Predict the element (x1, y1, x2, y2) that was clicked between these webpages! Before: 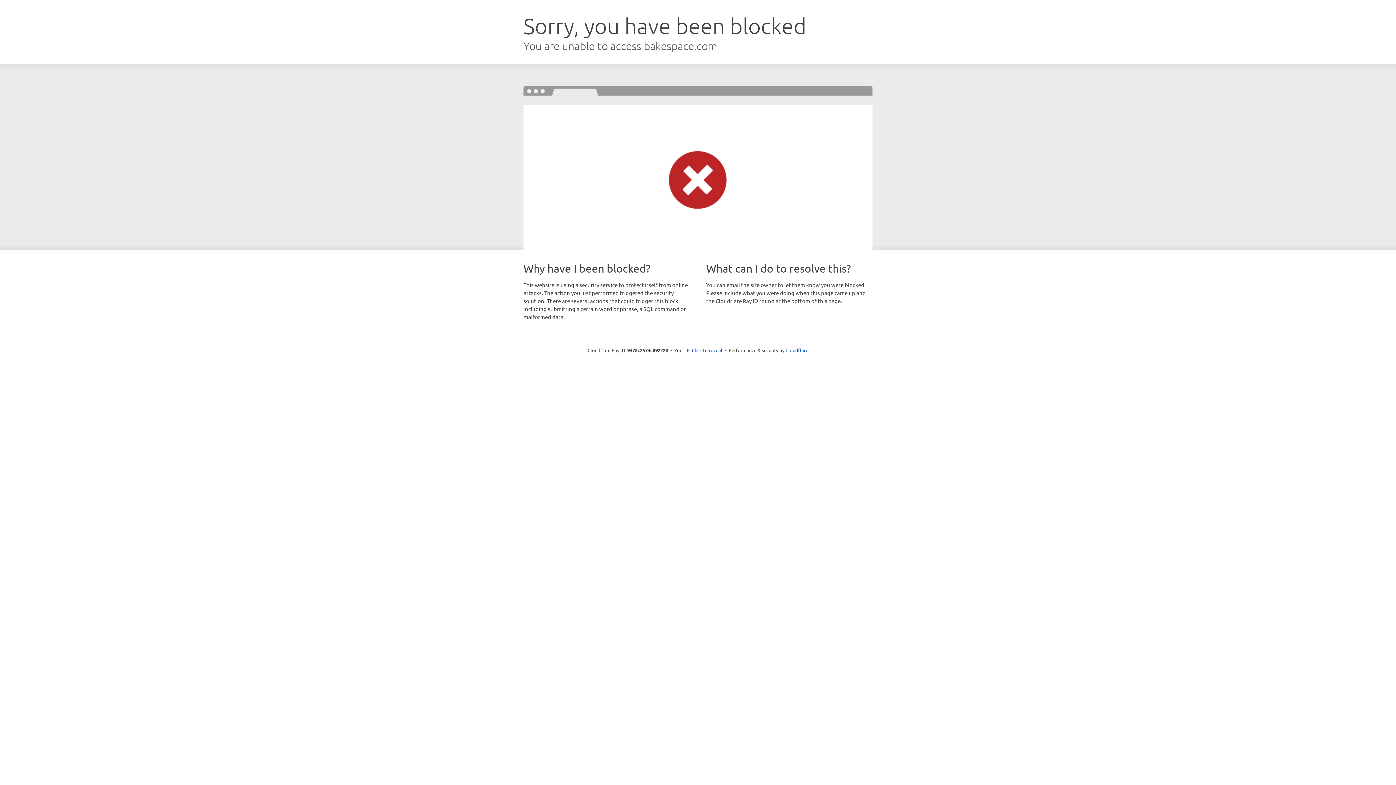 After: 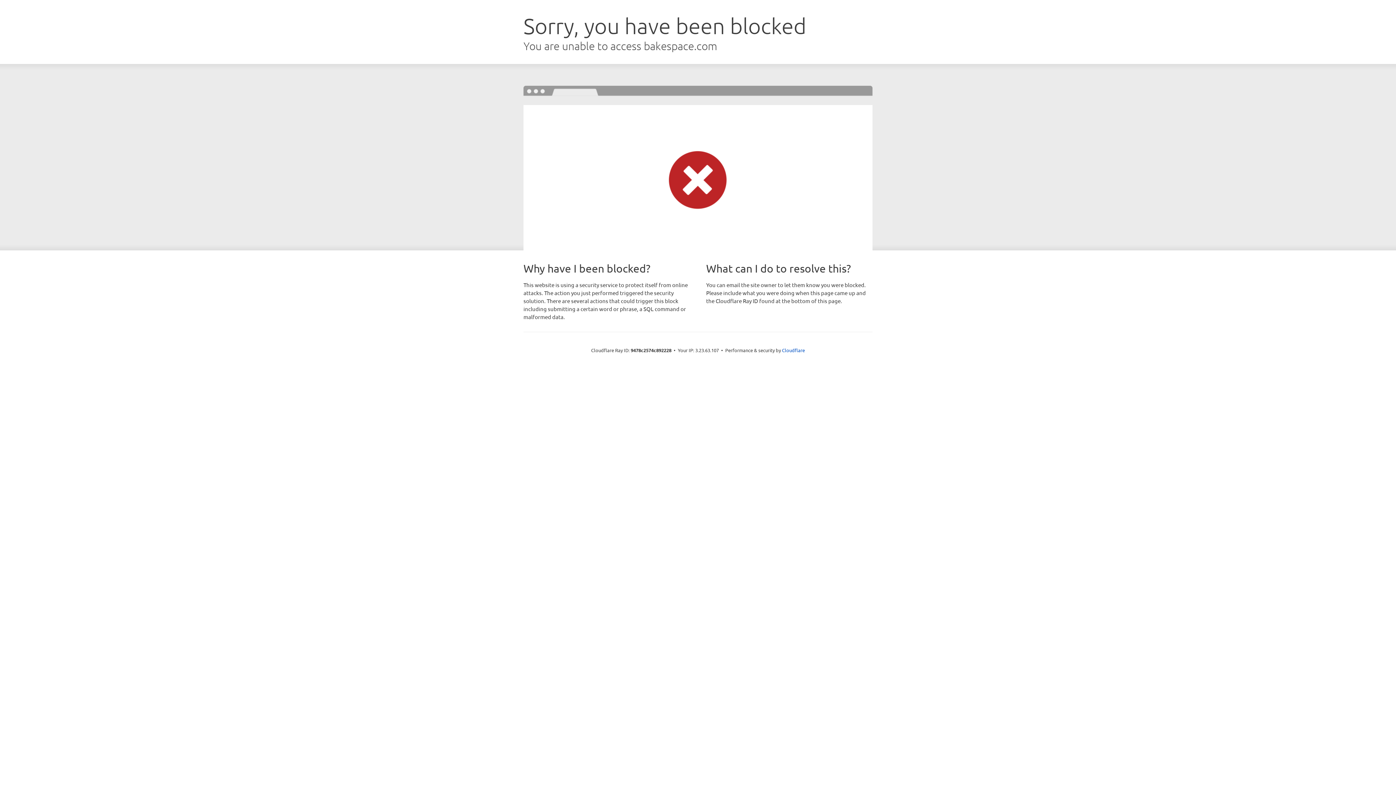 Action: bbox: (692, 346, 722, 353) label: Click to reveal